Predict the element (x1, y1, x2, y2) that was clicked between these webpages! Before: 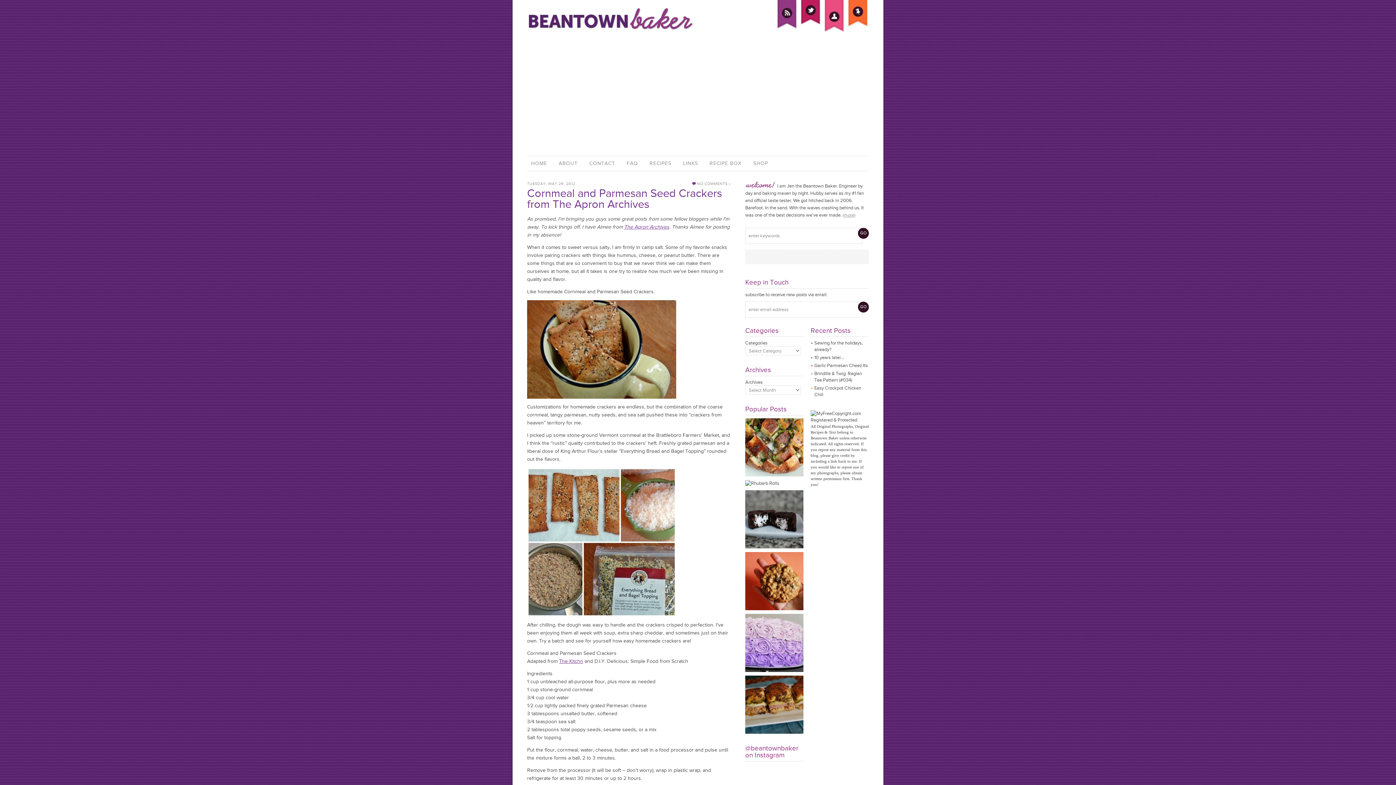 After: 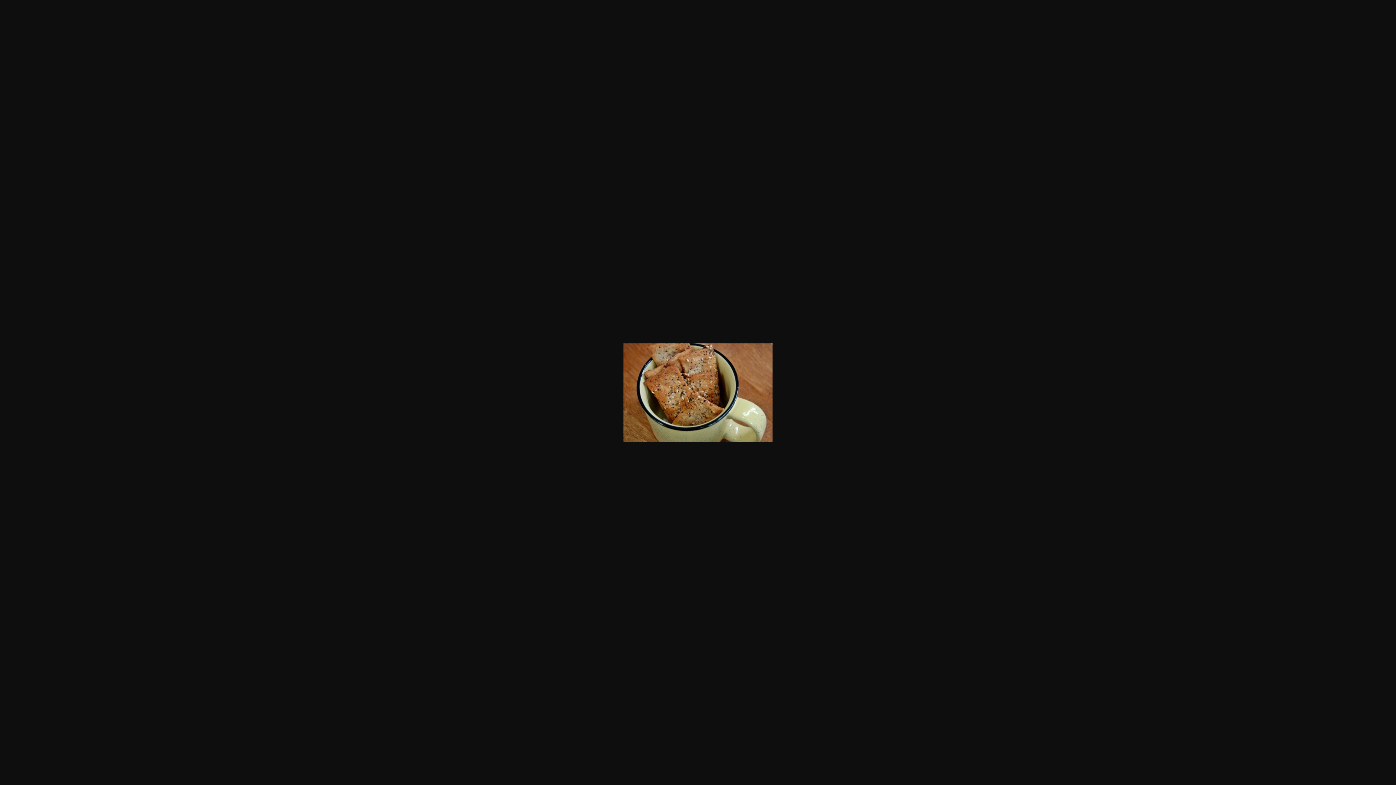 Action: bbox: (527, 394, 676, 400)